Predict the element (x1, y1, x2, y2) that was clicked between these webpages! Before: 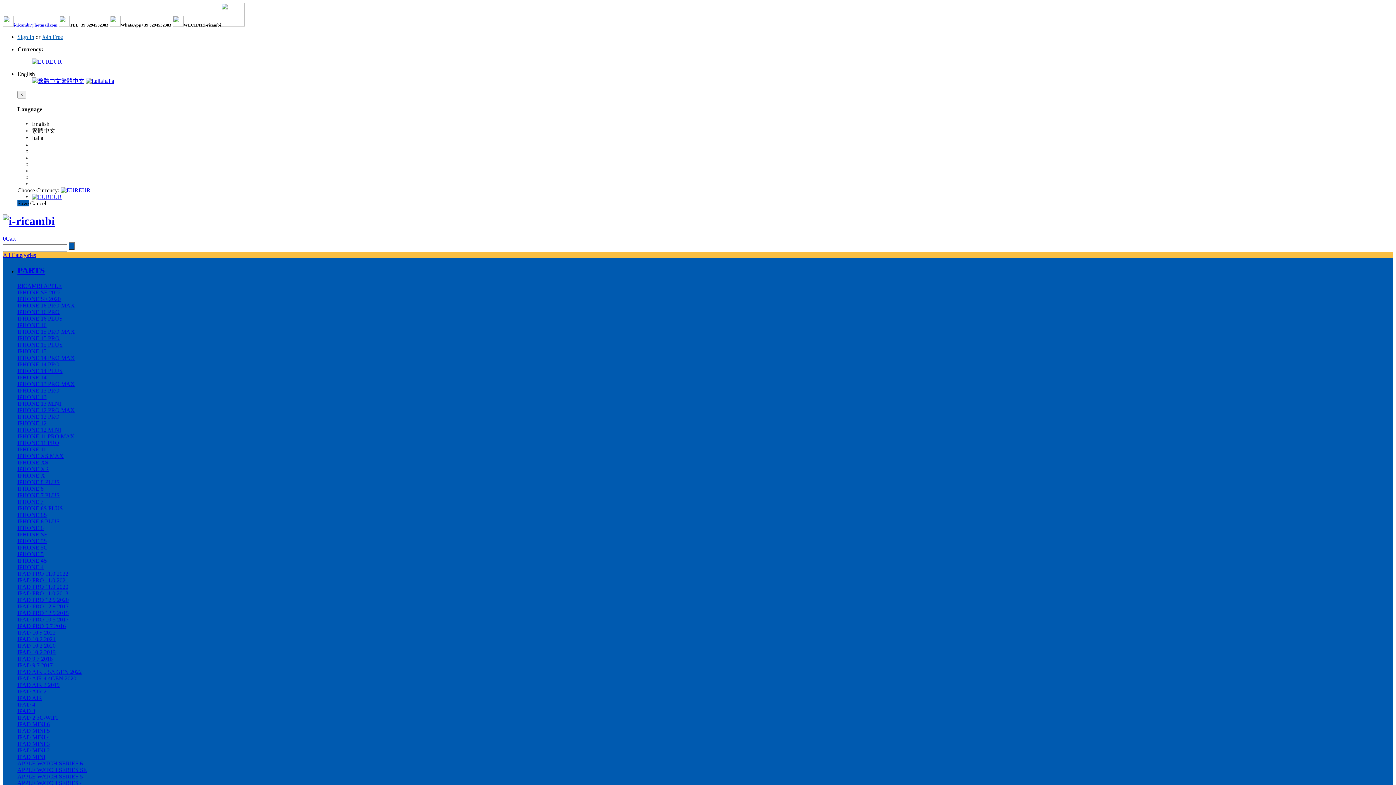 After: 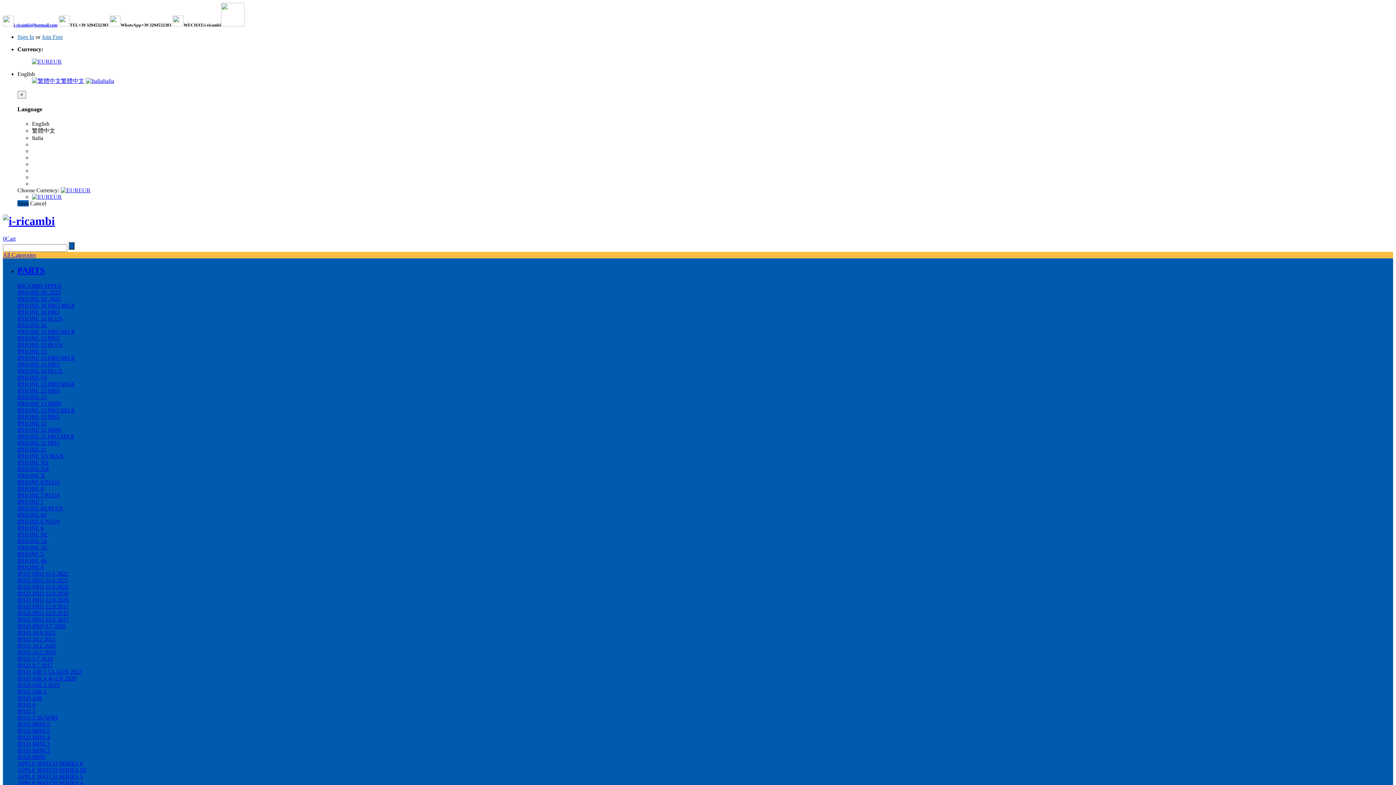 Action: label: IPAD MINI 5 bbox: (17, 728, 49, 734)